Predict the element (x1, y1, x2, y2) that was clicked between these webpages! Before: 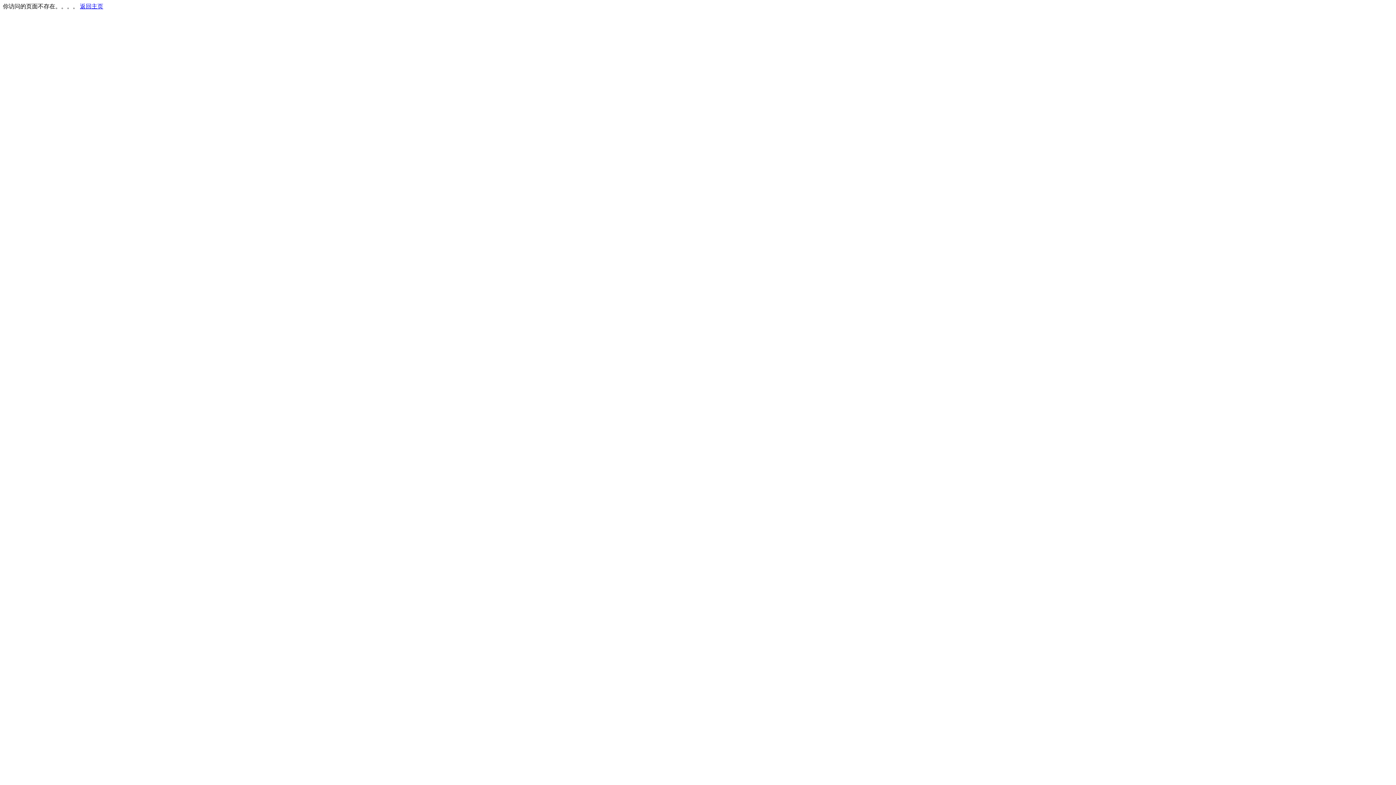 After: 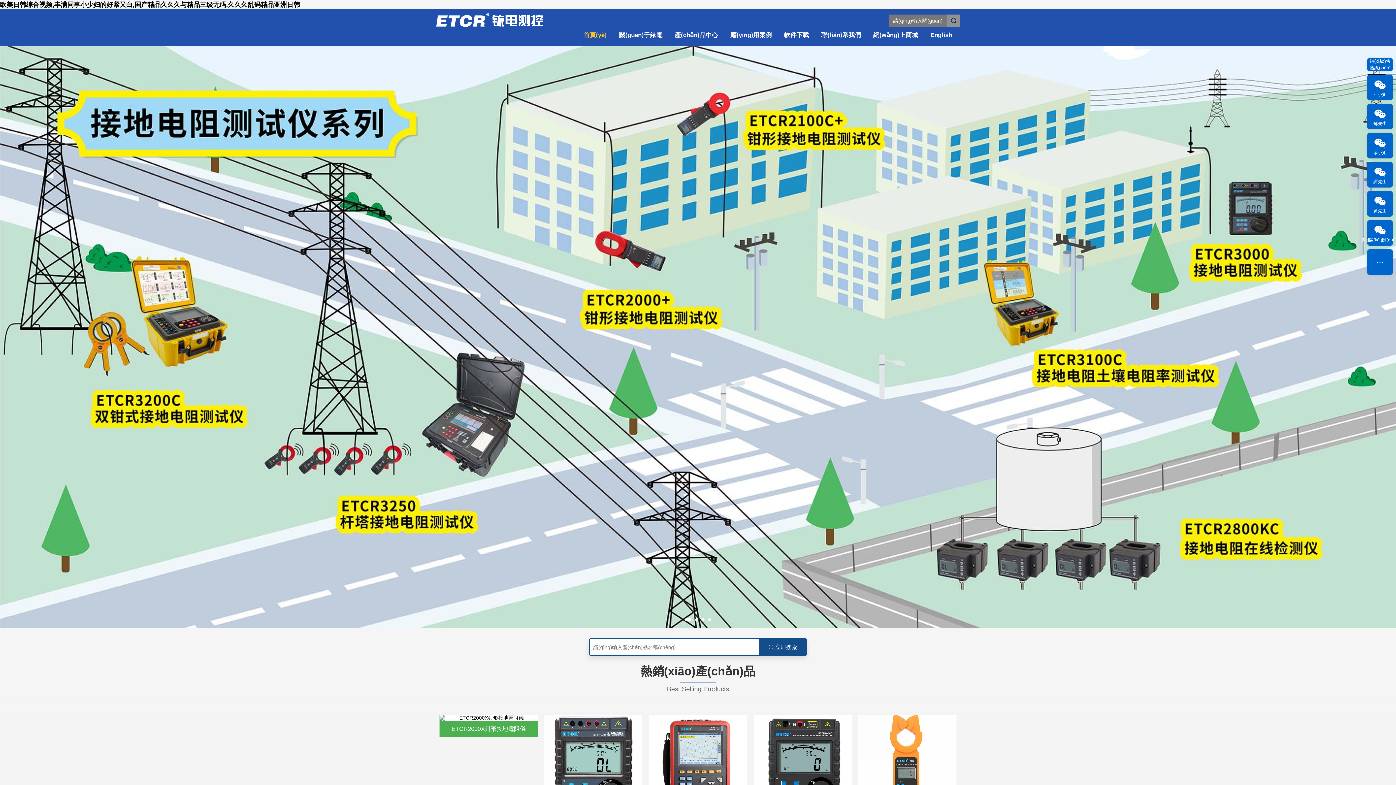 Action: bbox: (80, 3, 103, 9) label: 返回主页